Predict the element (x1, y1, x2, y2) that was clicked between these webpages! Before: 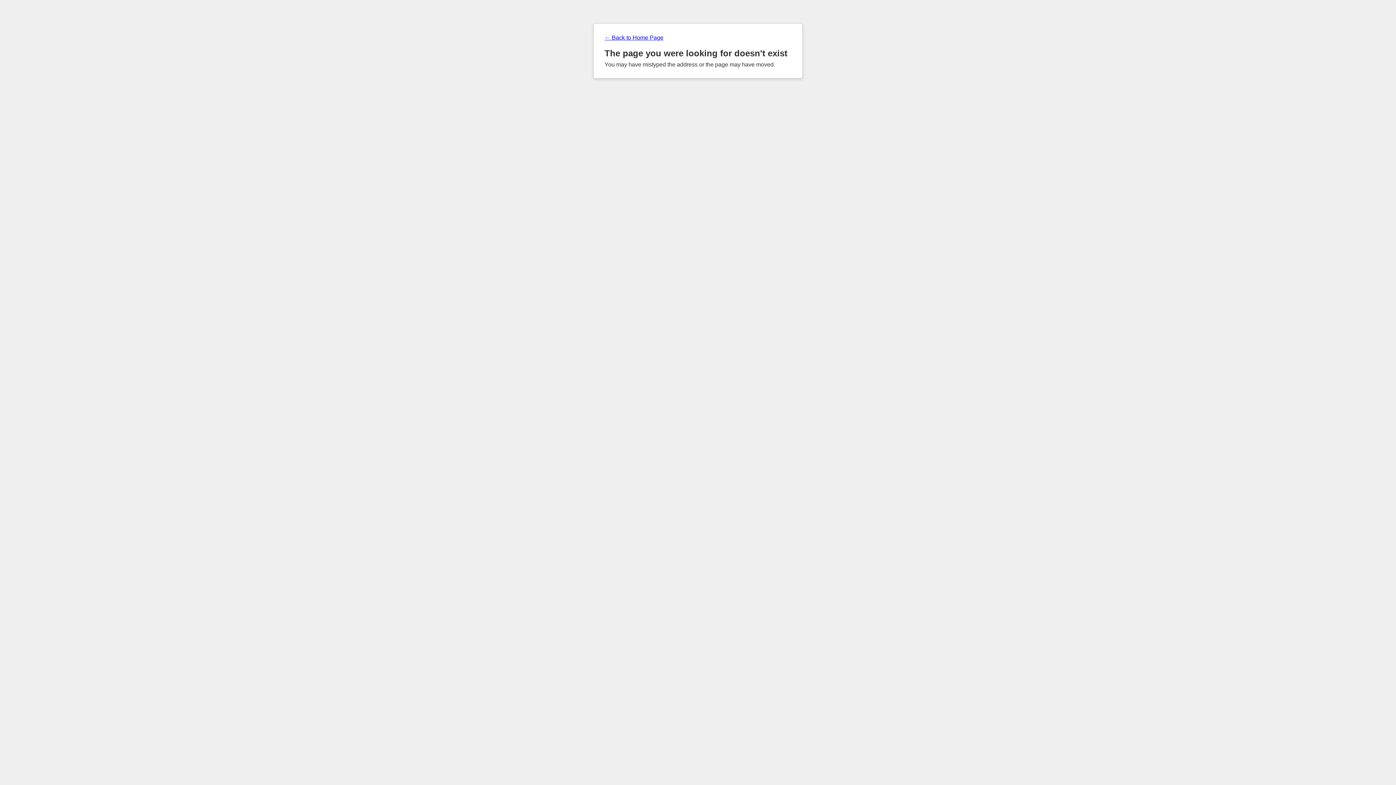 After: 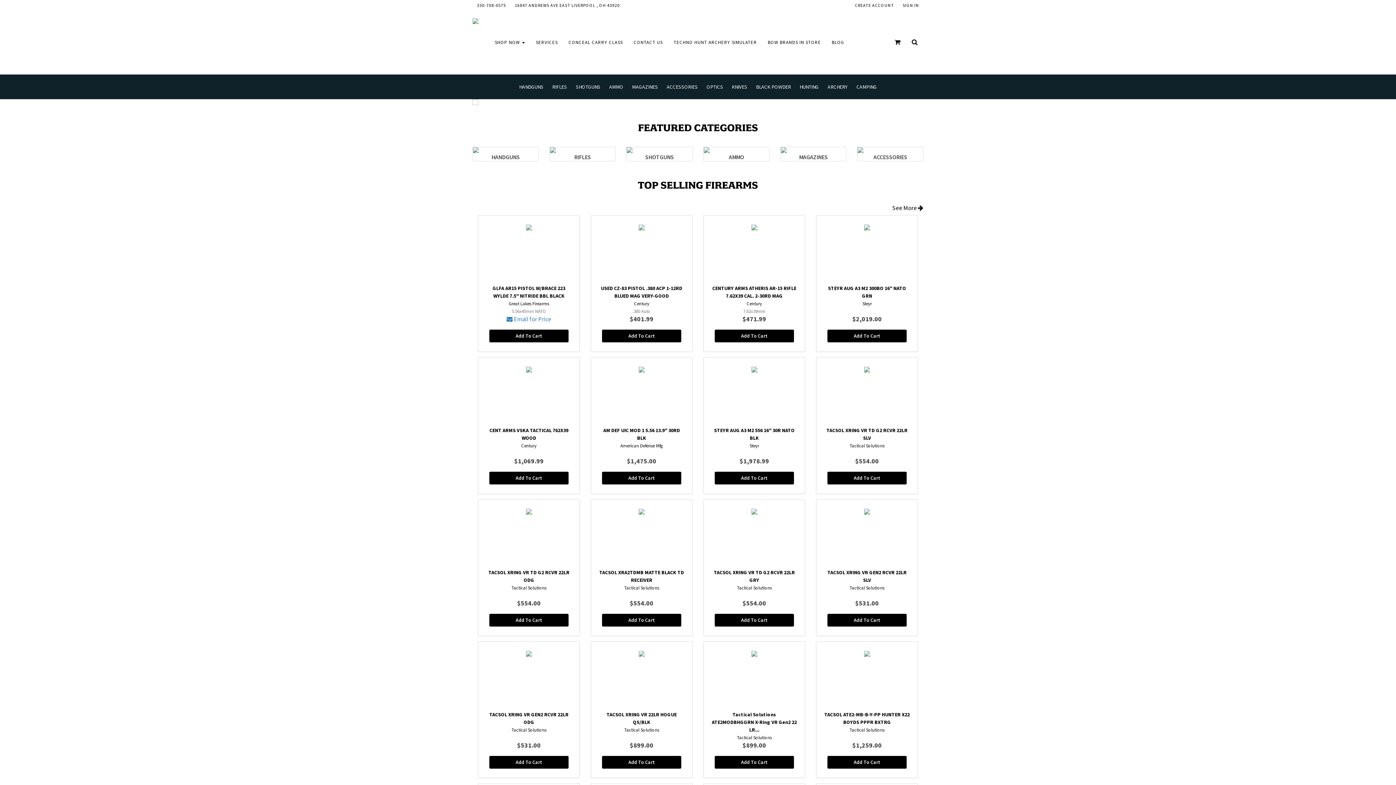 Action: label: ← Back to Home Page bbox: (604, 34, 791, 41)